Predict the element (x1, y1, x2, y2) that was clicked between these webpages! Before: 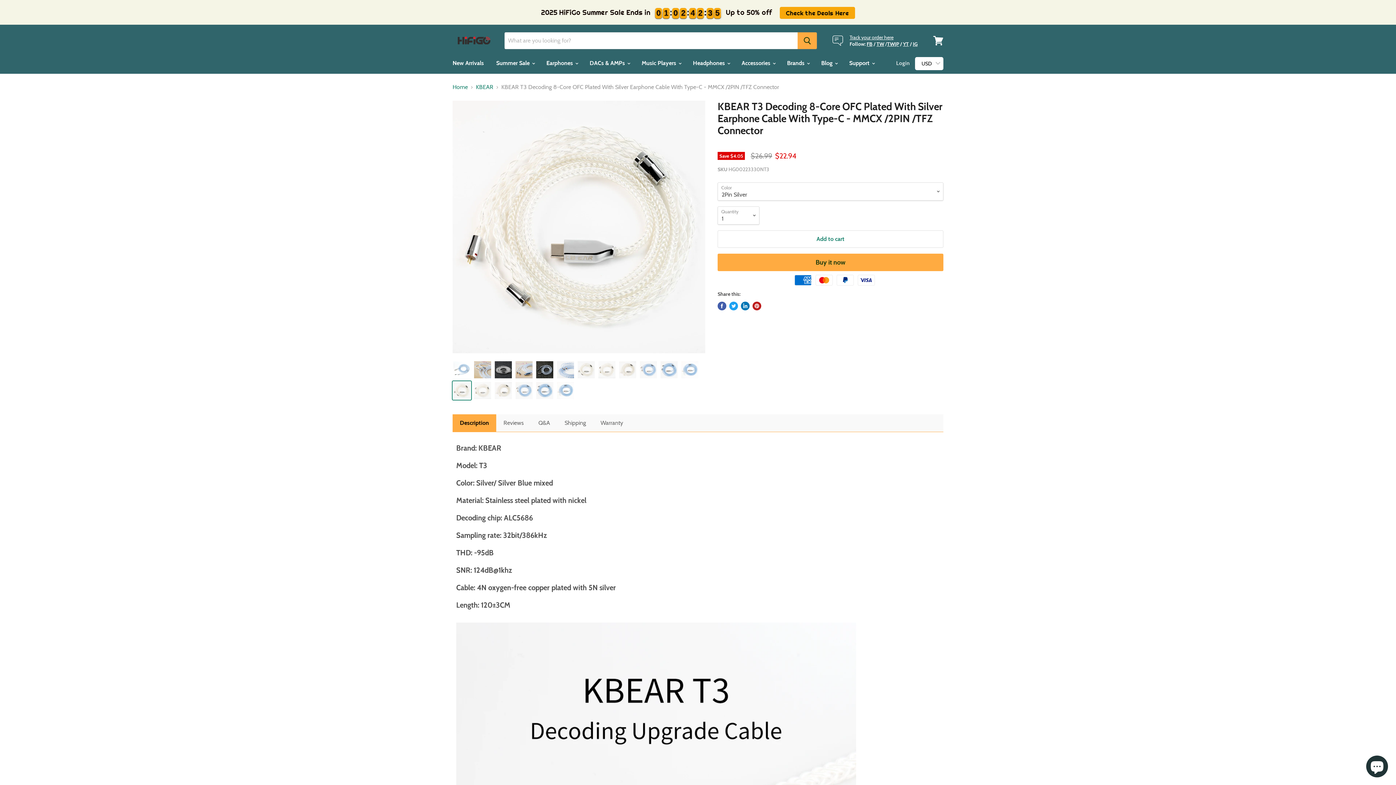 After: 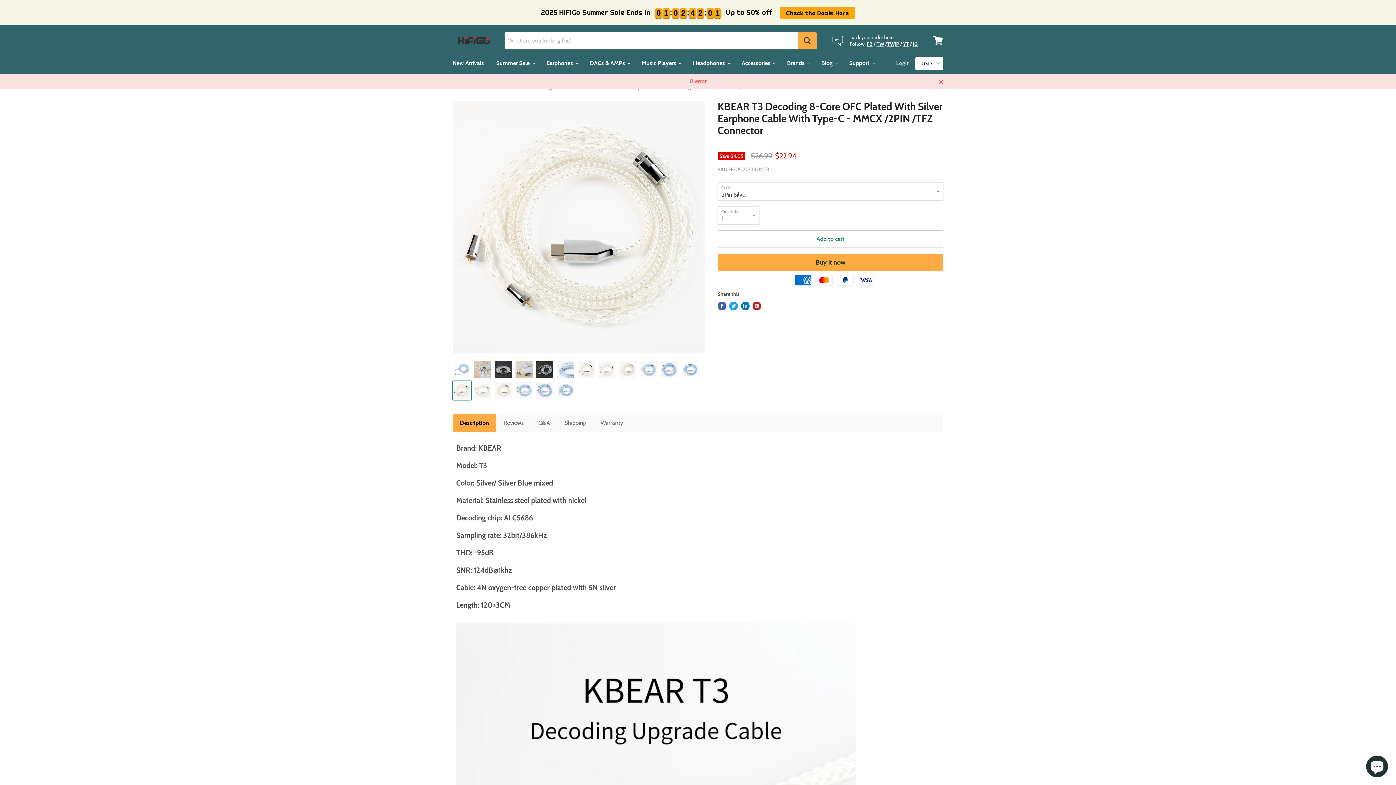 Action: label: Add to cart bbox: (717, 230, 943, 248)